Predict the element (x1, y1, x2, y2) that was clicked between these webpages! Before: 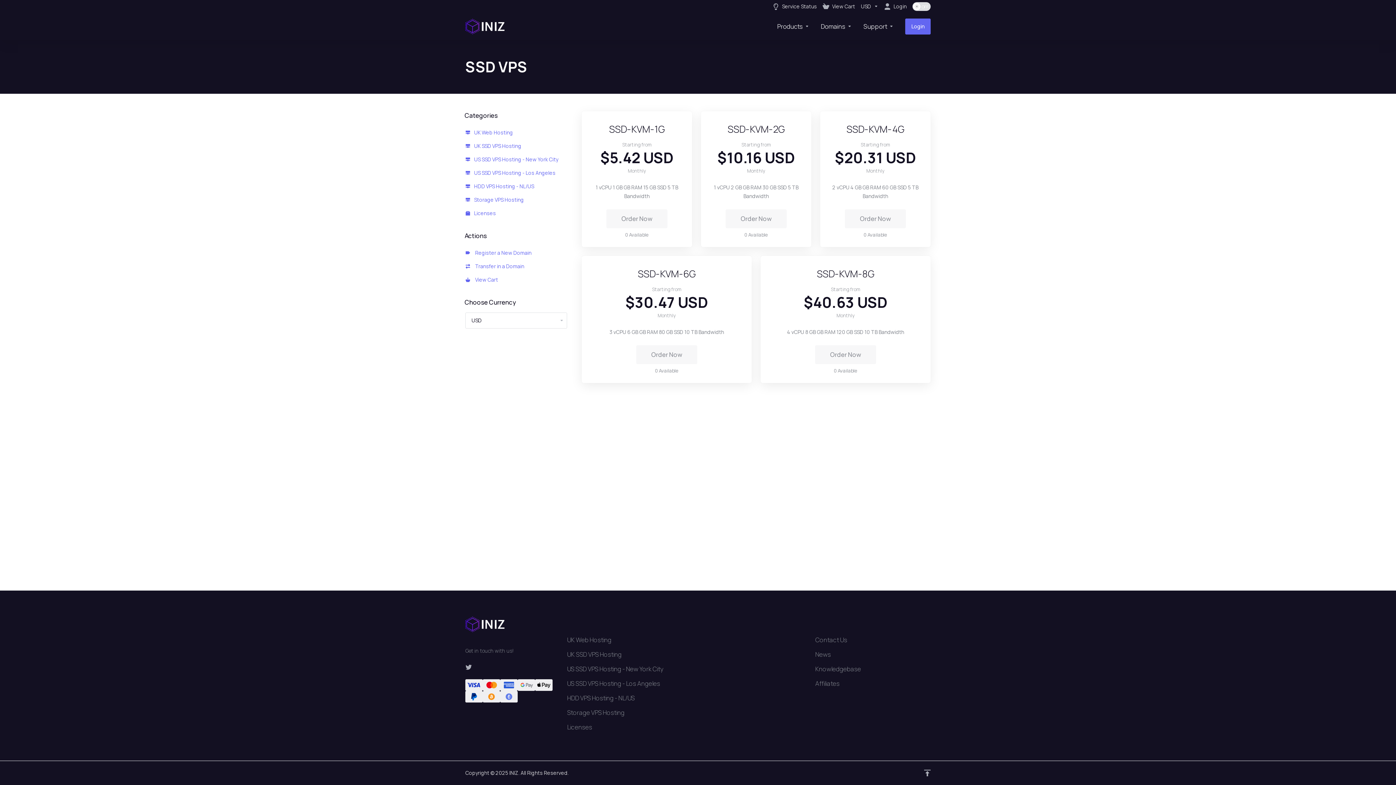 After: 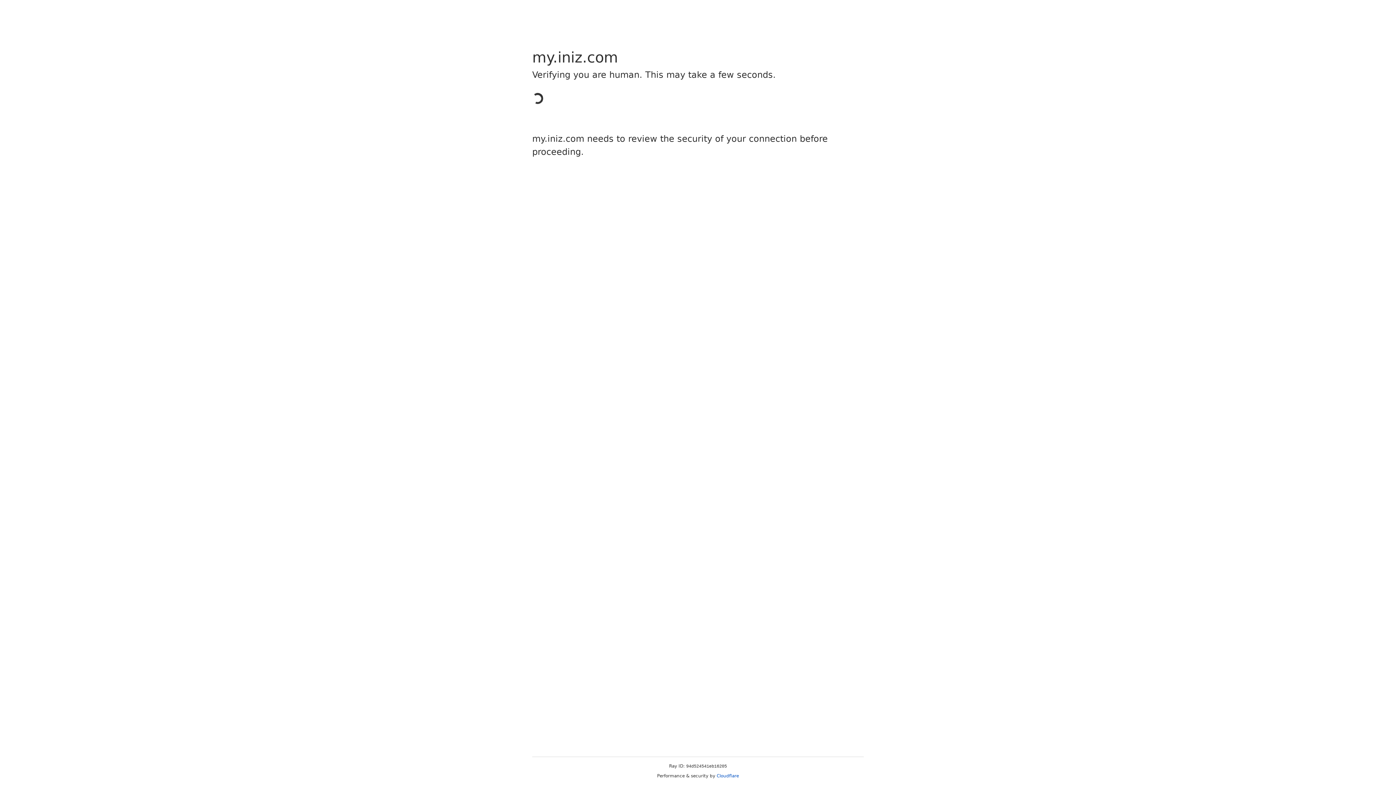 Action: bbox: (820, 0, 858, 13) label: View Cart